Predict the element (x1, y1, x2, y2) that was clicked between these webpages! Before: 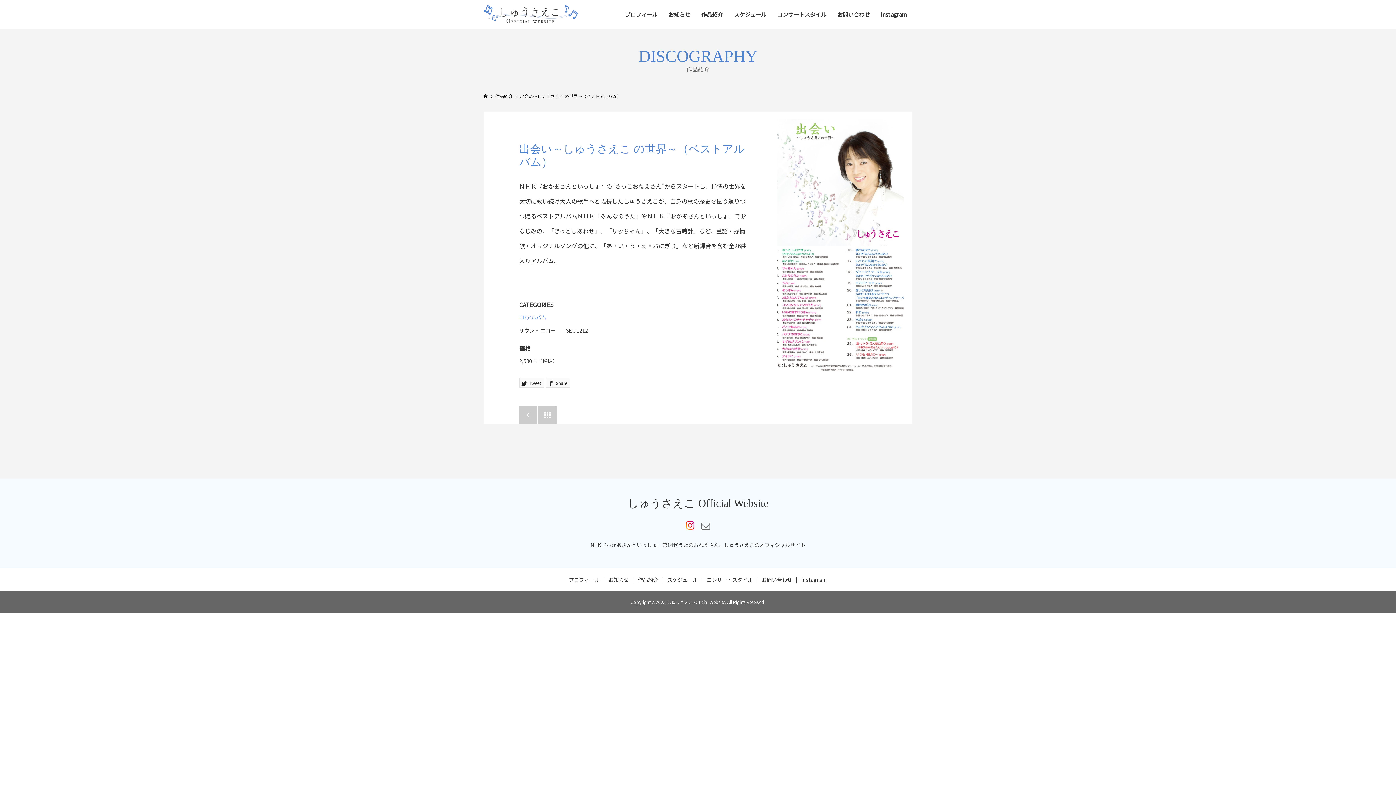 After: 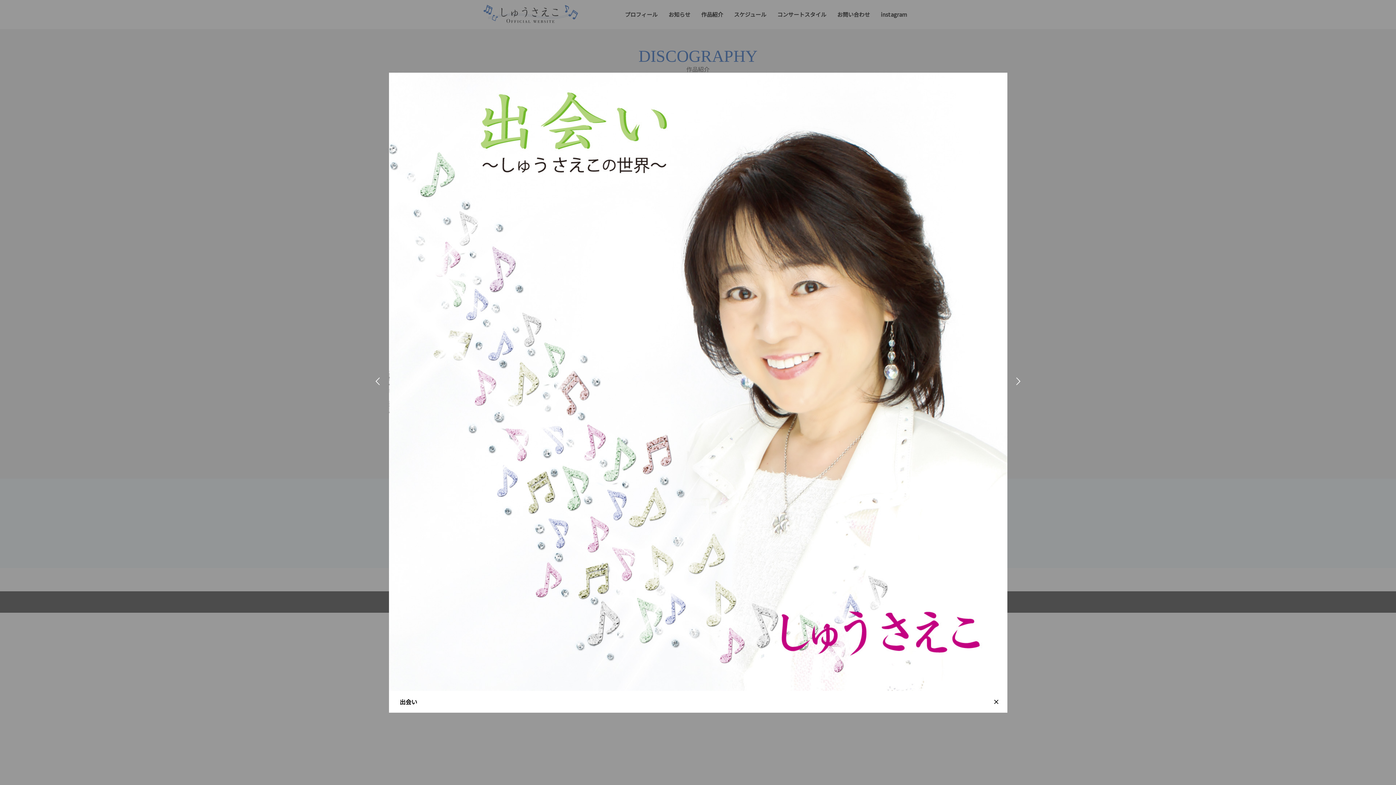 Action: bbox: (776, 118, 905, 246) label: 出会い